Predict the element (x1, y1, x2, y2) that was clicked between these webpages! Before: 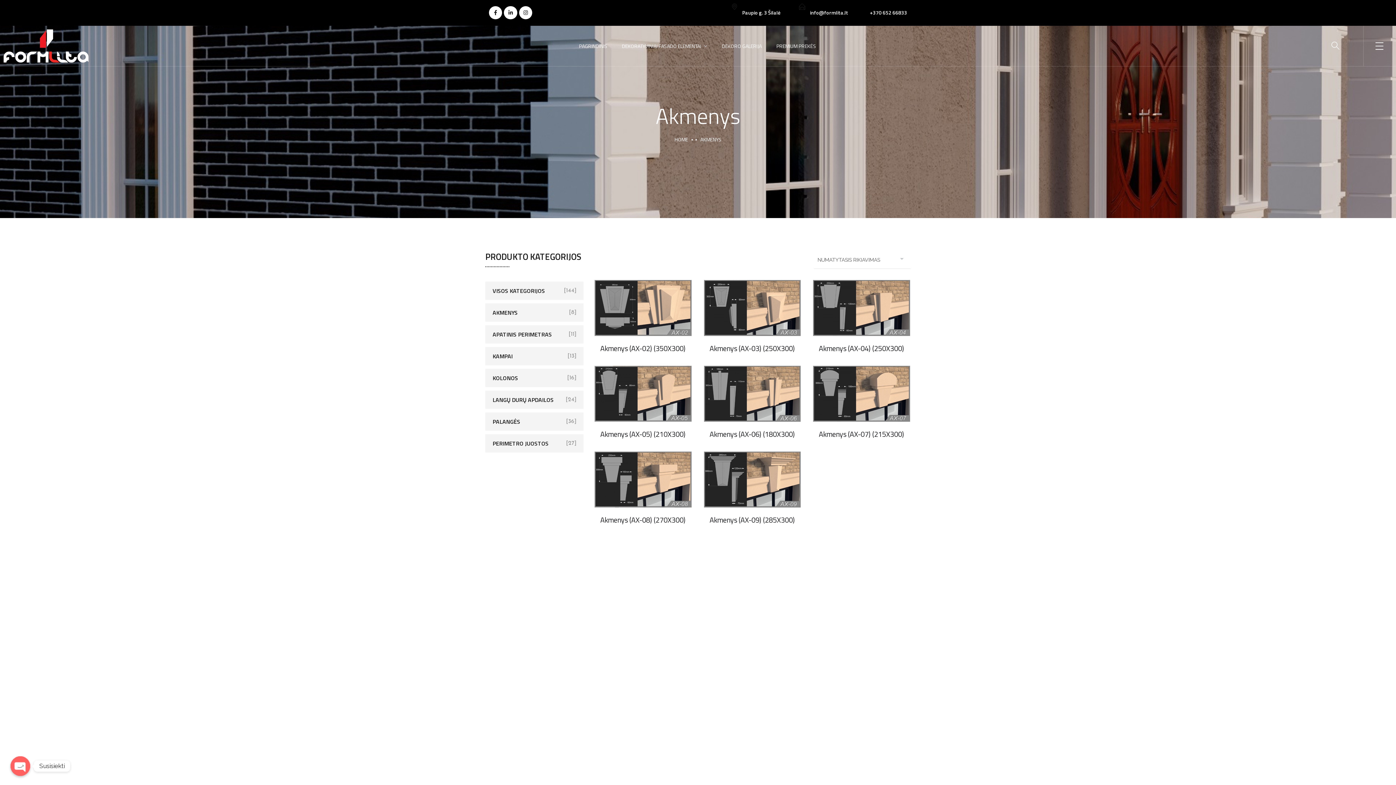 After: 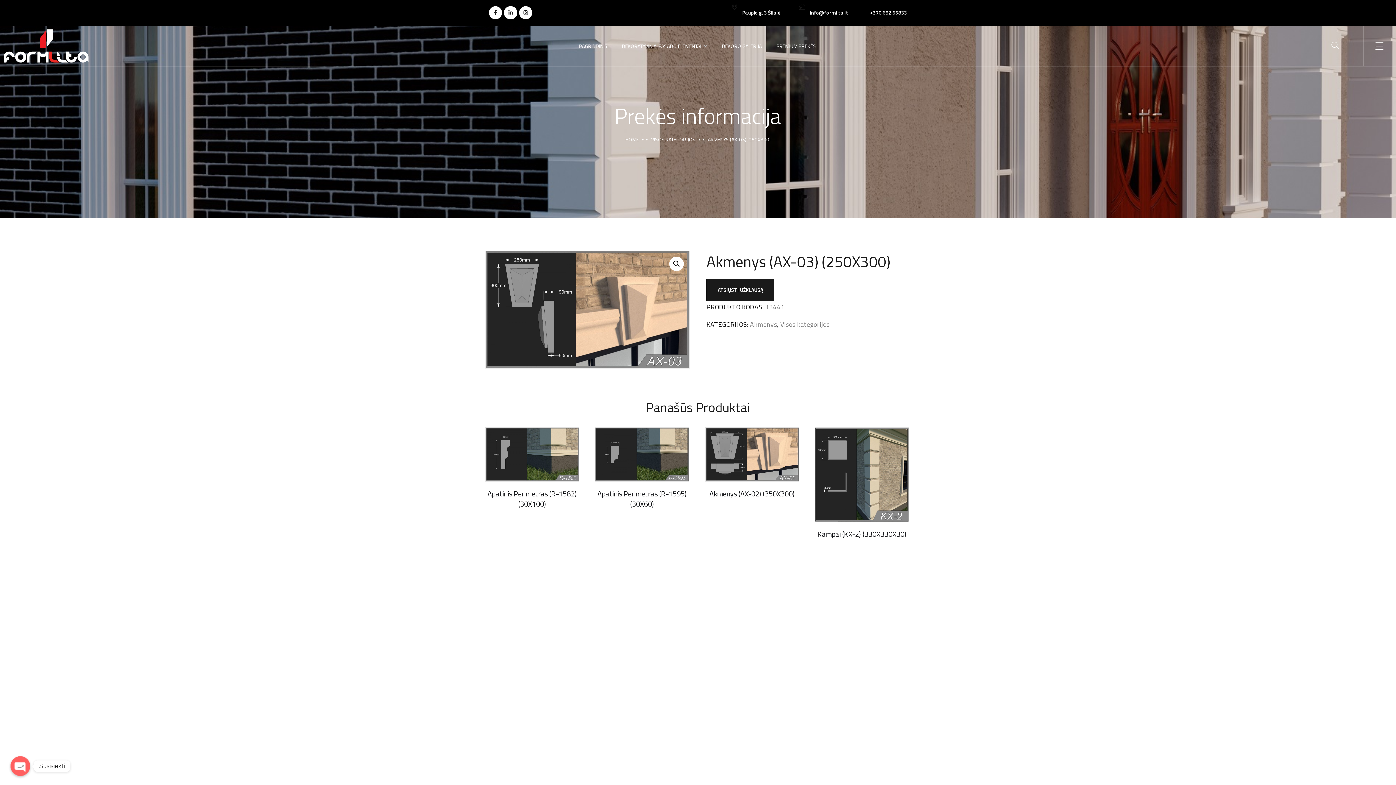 Action: bbox: (703, 280, 801, 336)